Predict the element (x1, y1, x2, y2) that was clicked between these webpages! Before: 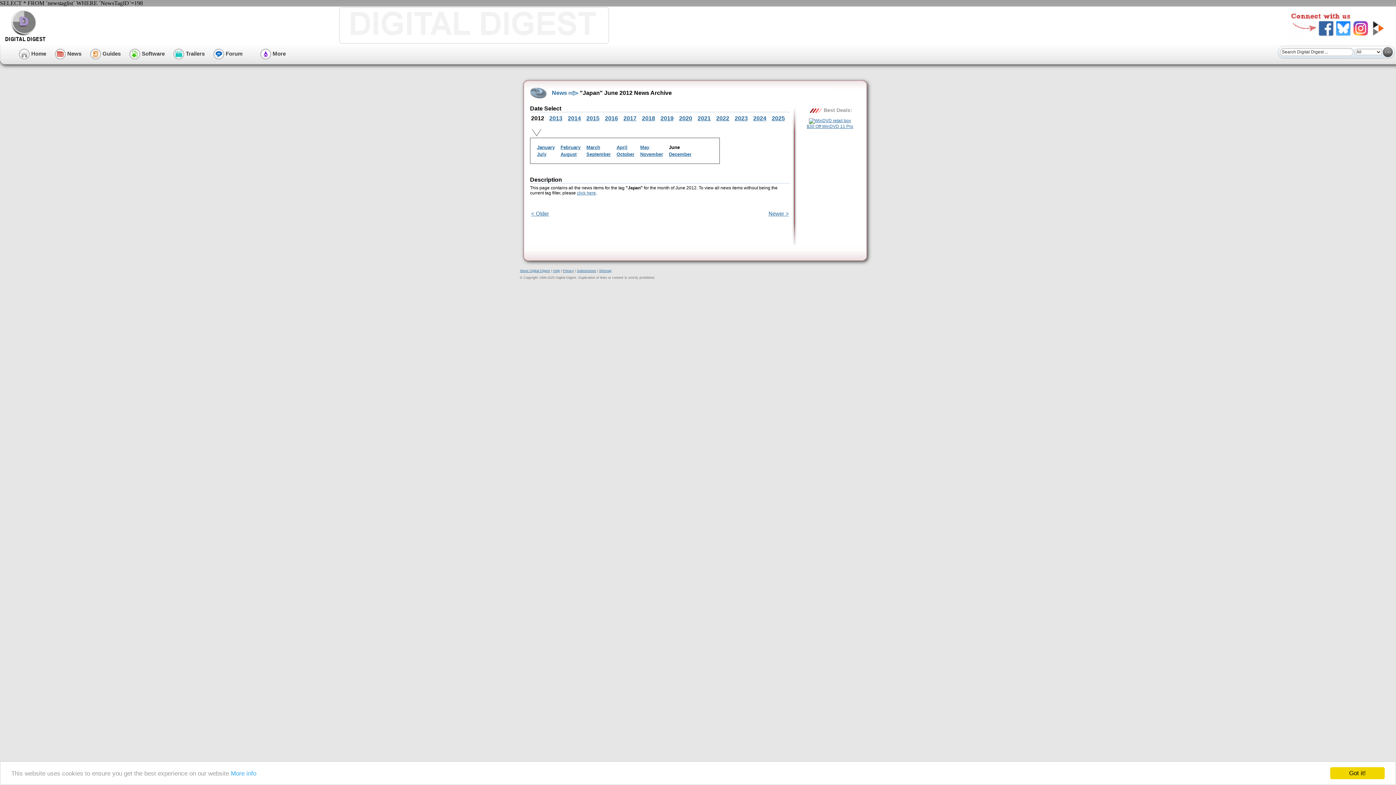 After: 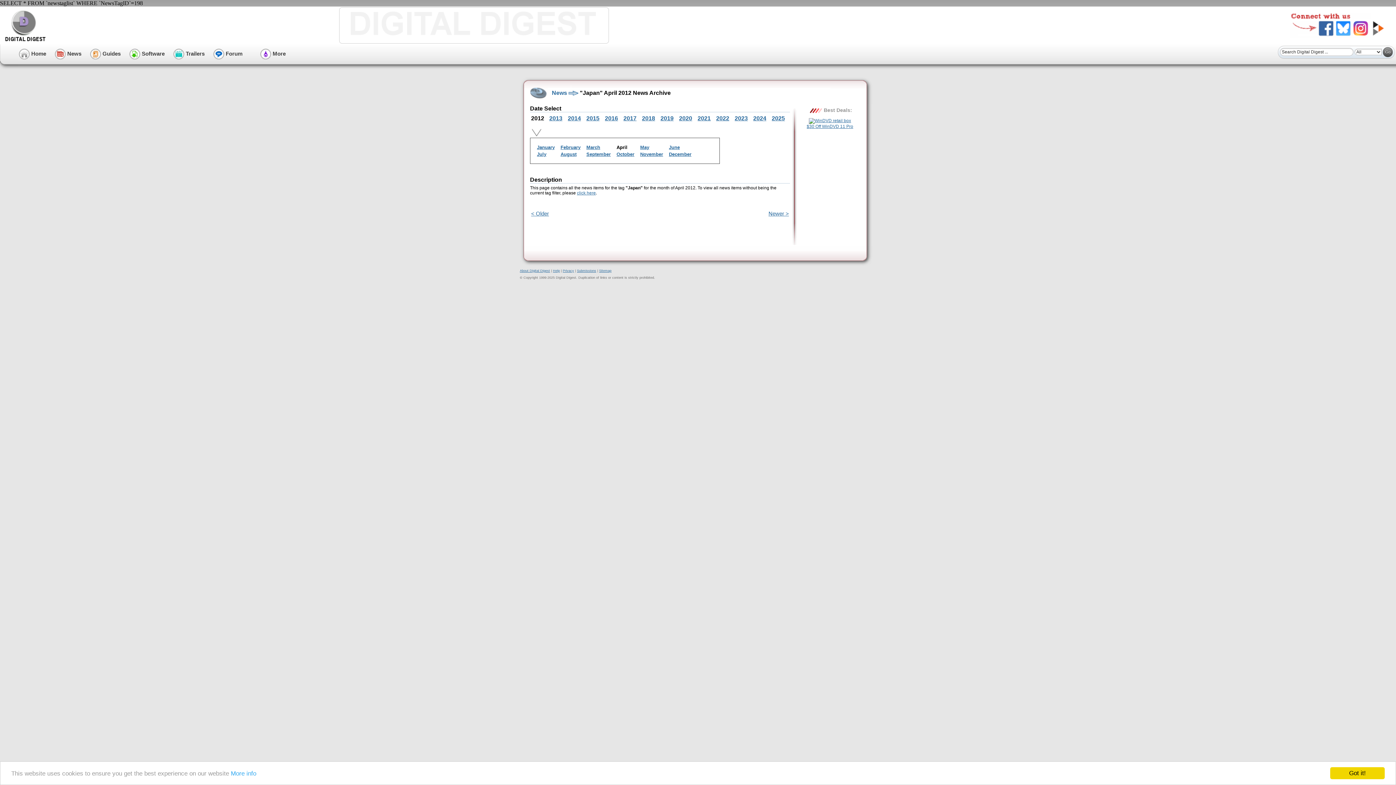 Action: bbox: (616, 144, 627, 150) label: April